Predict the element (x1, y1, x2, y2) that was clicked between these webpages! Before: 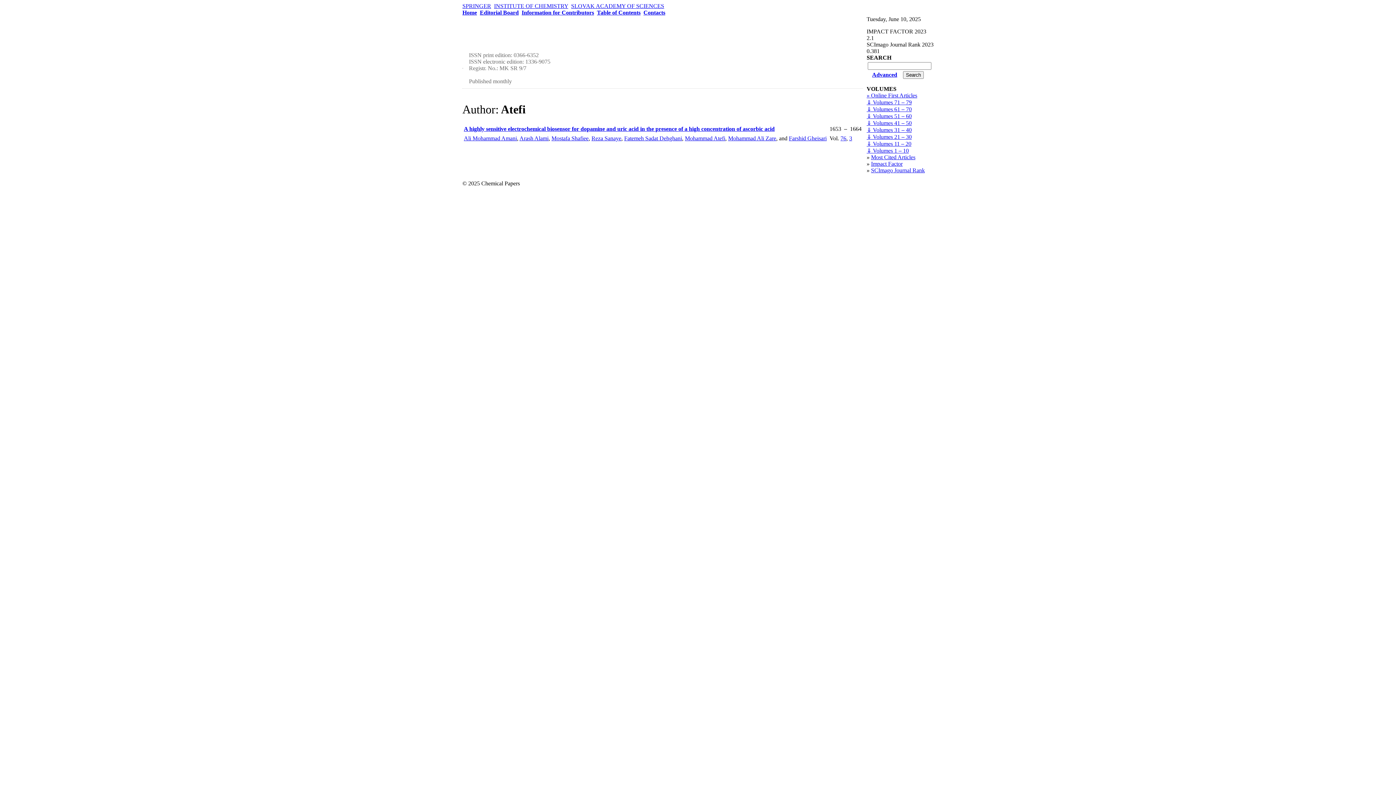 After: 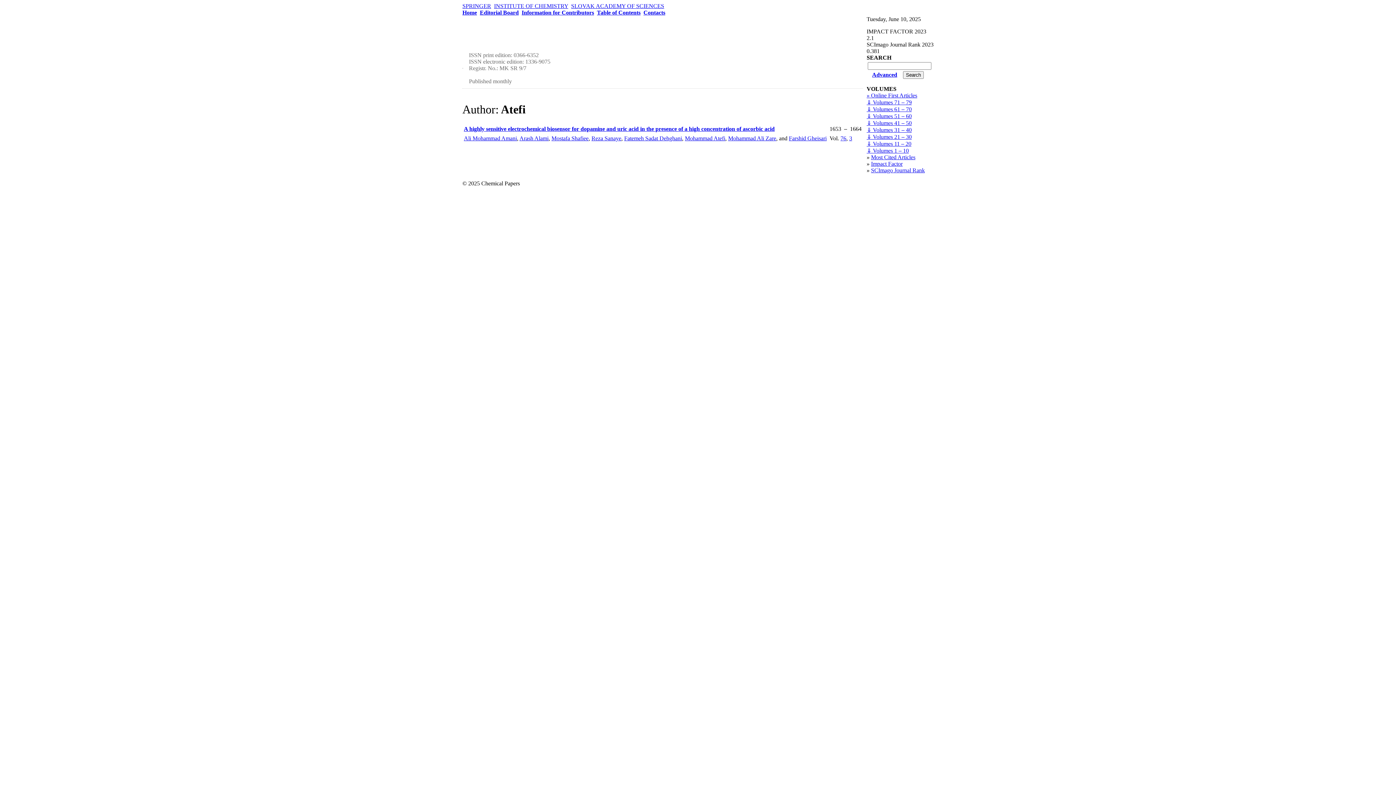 Action: bbox: (866, 92, 917, 98) label: » Online First Articles